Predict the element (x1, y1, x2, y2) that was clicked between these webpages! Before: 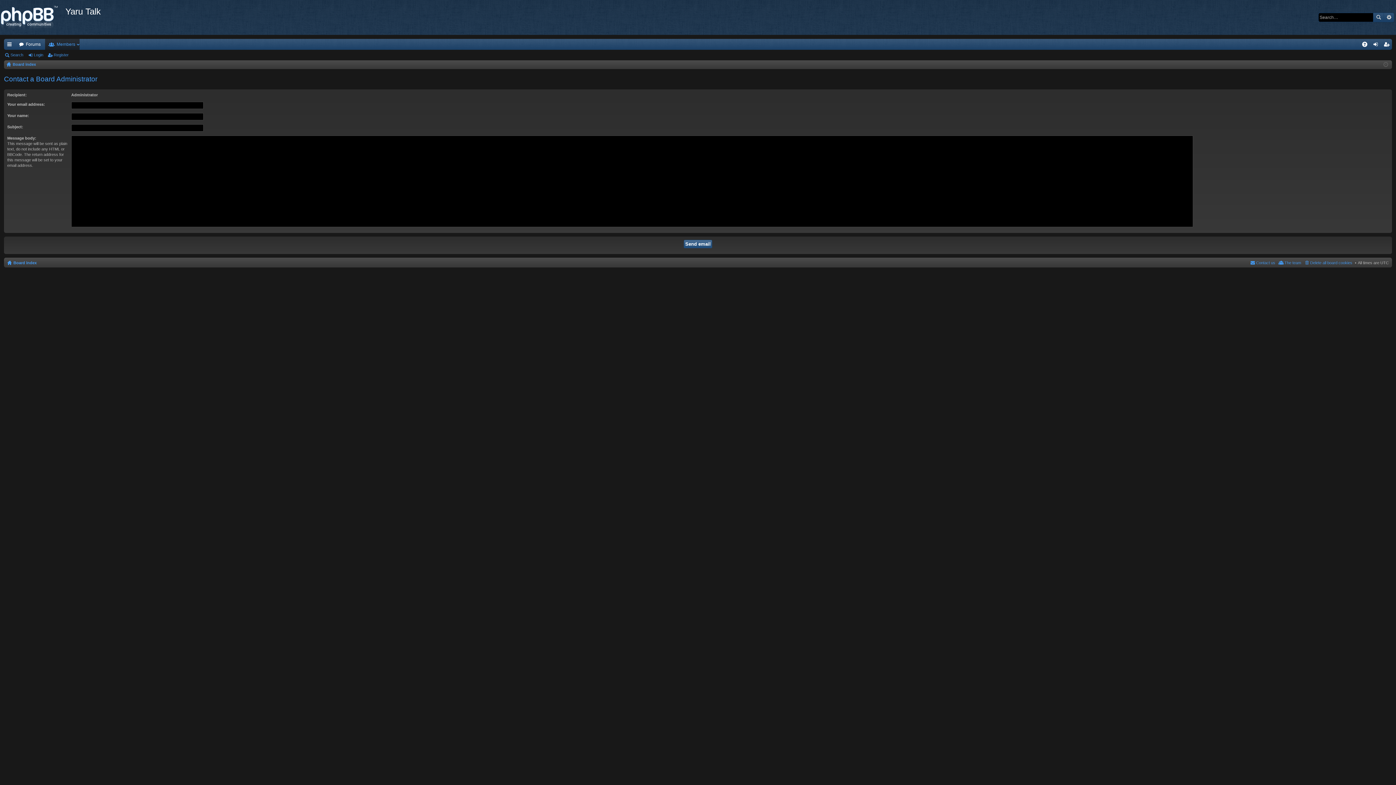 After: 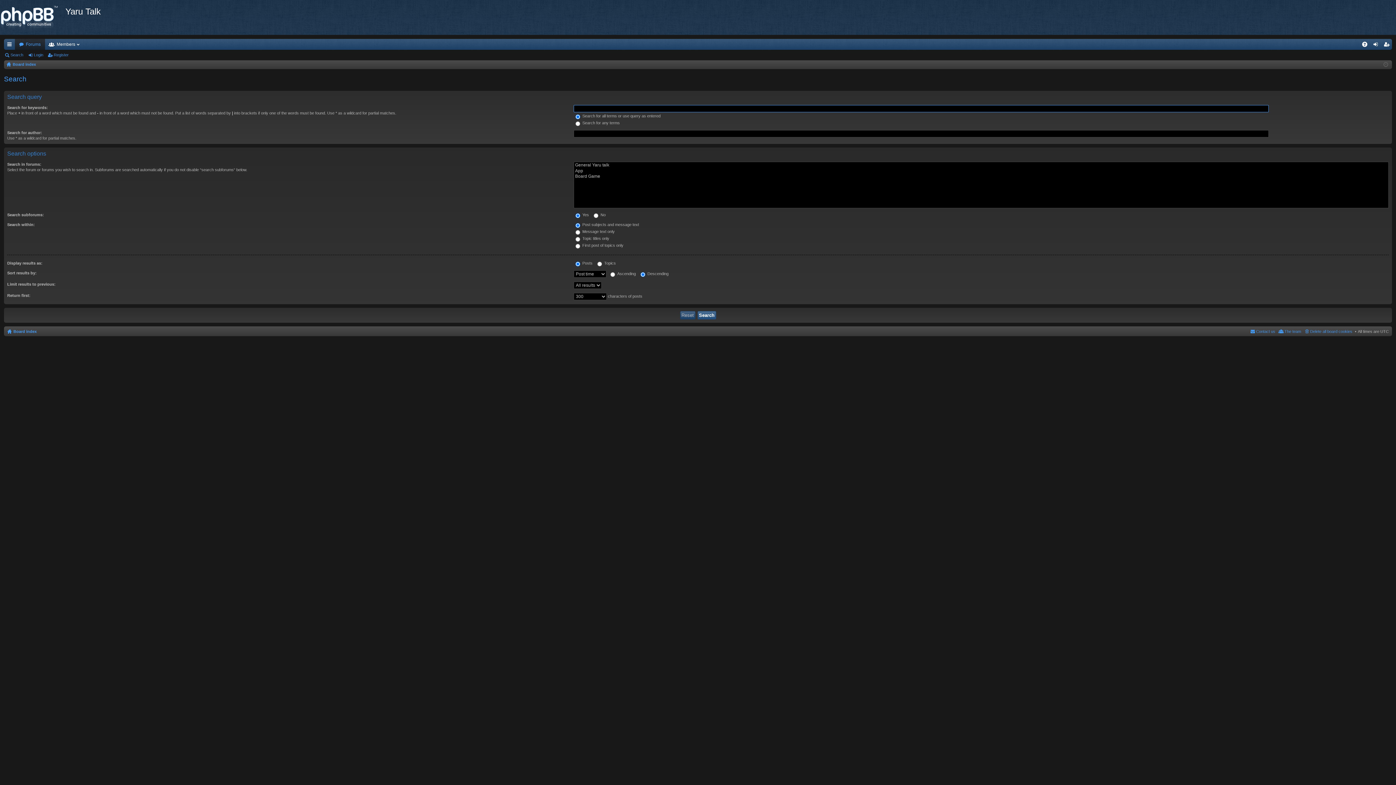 Action: bbox: (4, 50, 26, 60) label: Search